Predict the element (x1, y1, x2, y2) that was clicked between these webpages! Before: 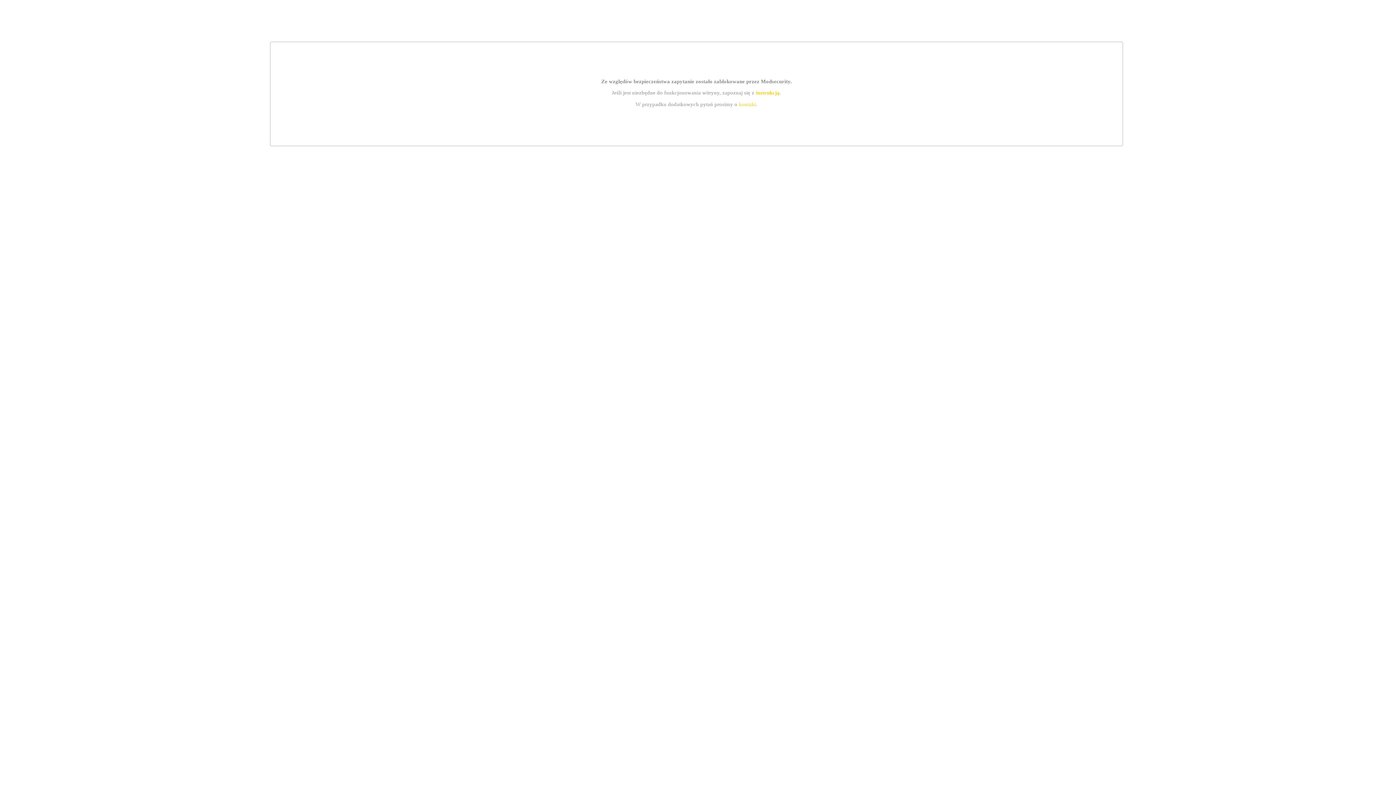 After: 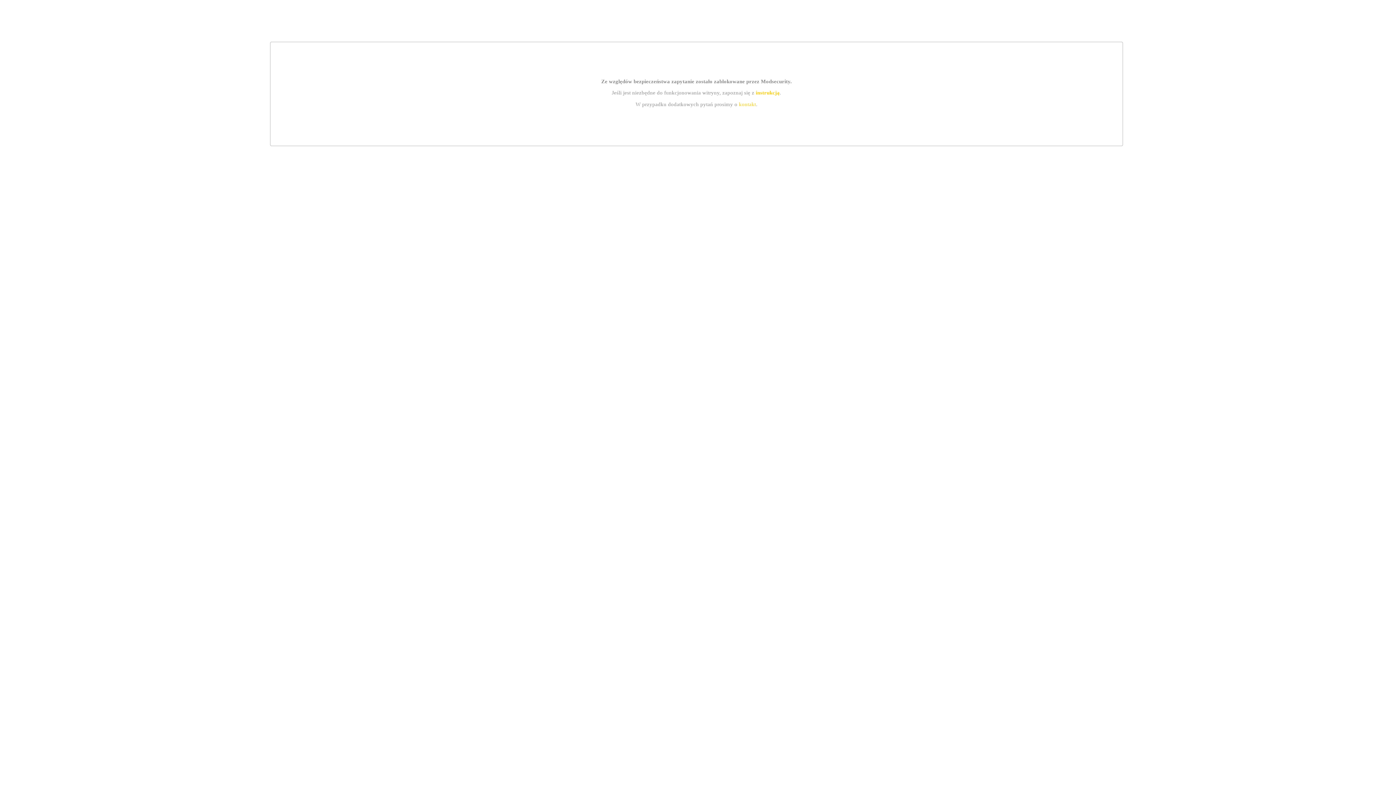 Action: label: instrukcją bbox: (755, 89, 779, 95)